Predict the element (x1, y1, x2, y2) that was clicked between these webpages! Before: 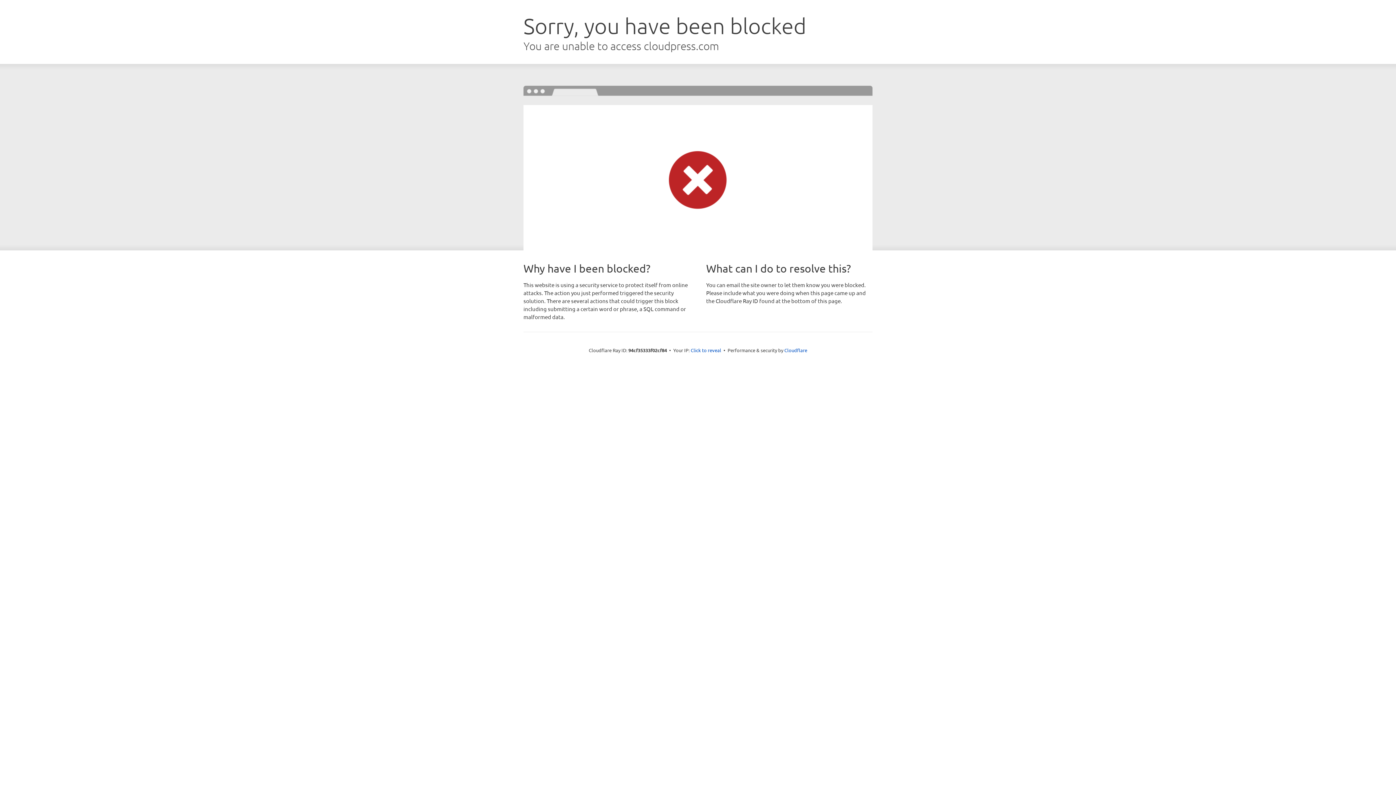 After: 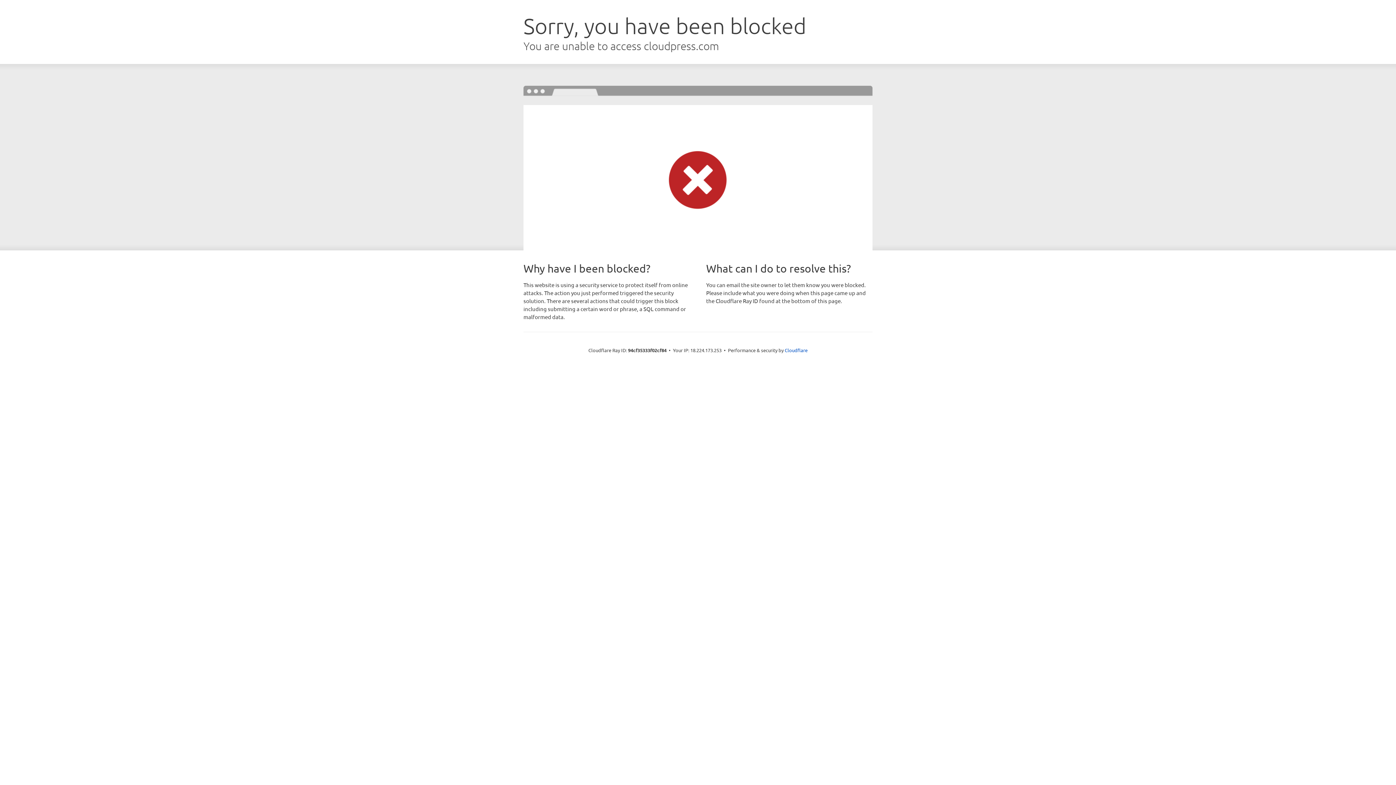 Action: label: Click to reveal bbox: (690, 346, 721, 353)